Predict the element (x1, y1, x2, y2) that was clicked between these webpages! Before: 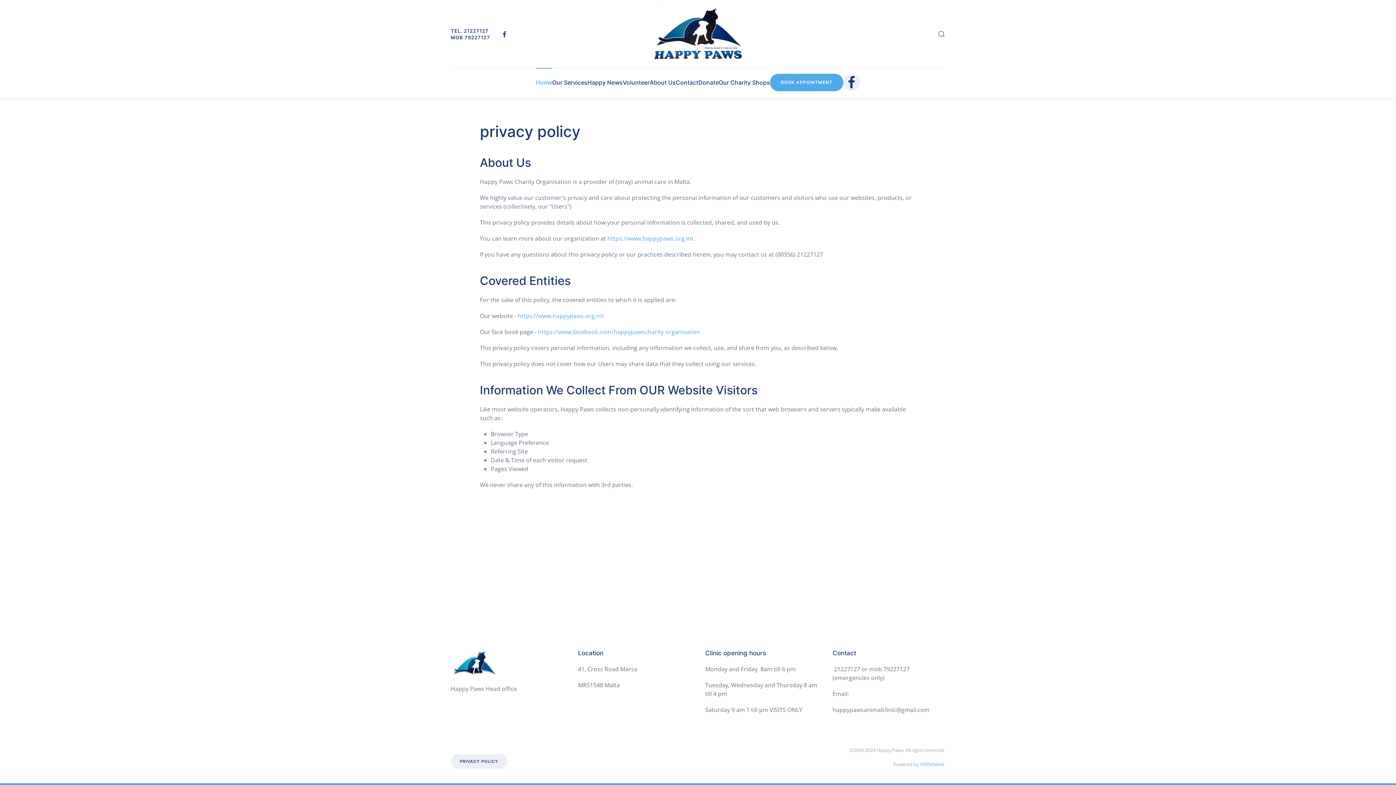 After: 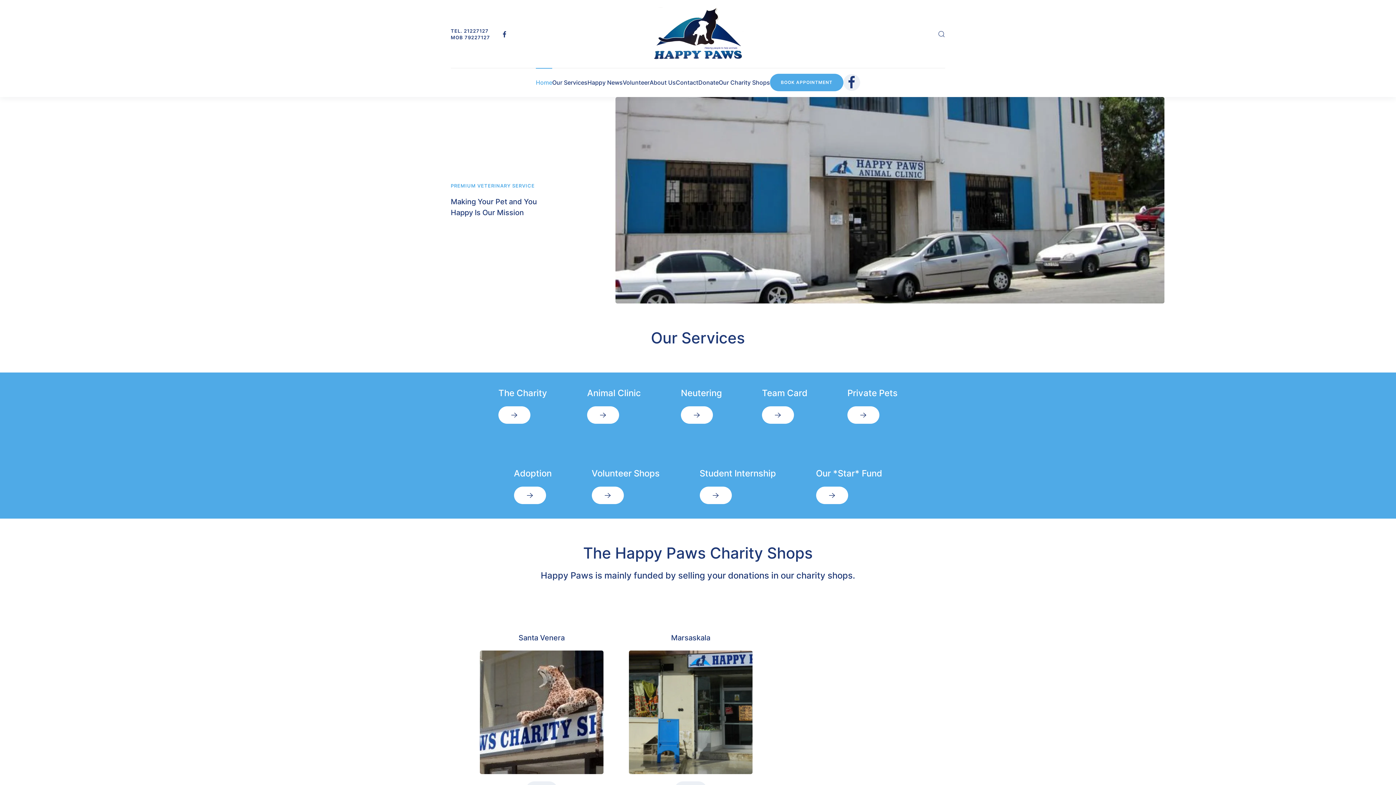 Action: label: Back to home bbox: (652, 7, 743, 60)